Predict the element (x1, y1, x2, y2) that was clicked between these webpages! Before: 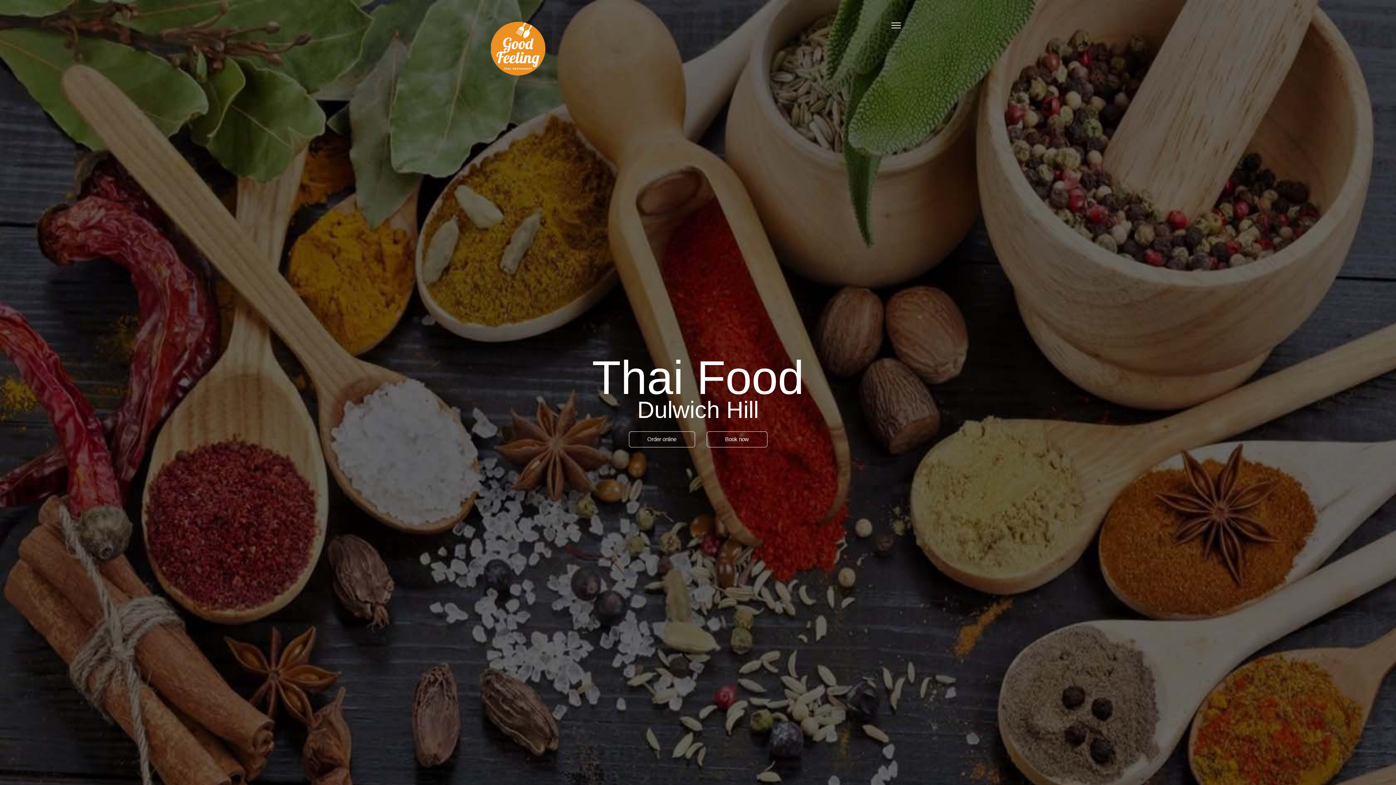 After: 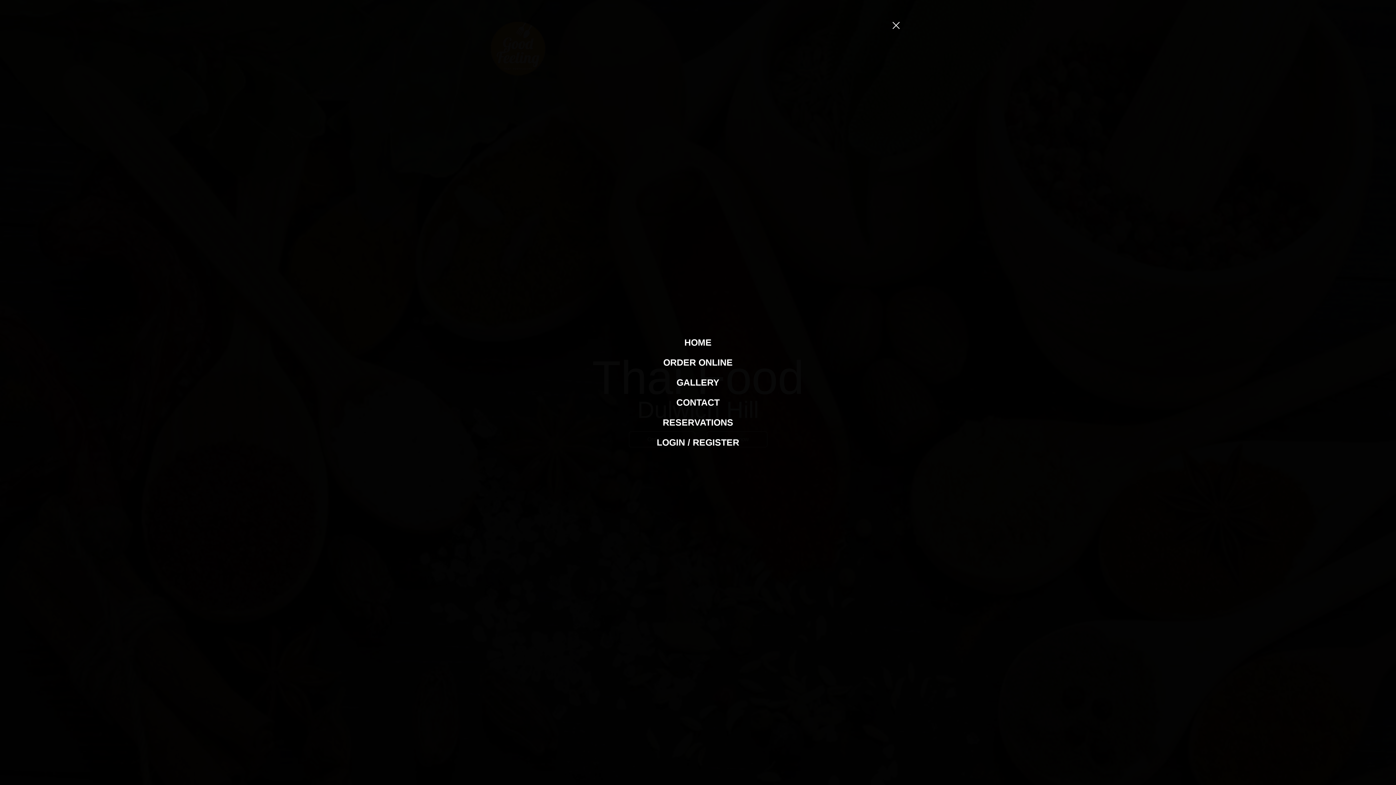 Action: bbox: (887, 21, 905, 29)